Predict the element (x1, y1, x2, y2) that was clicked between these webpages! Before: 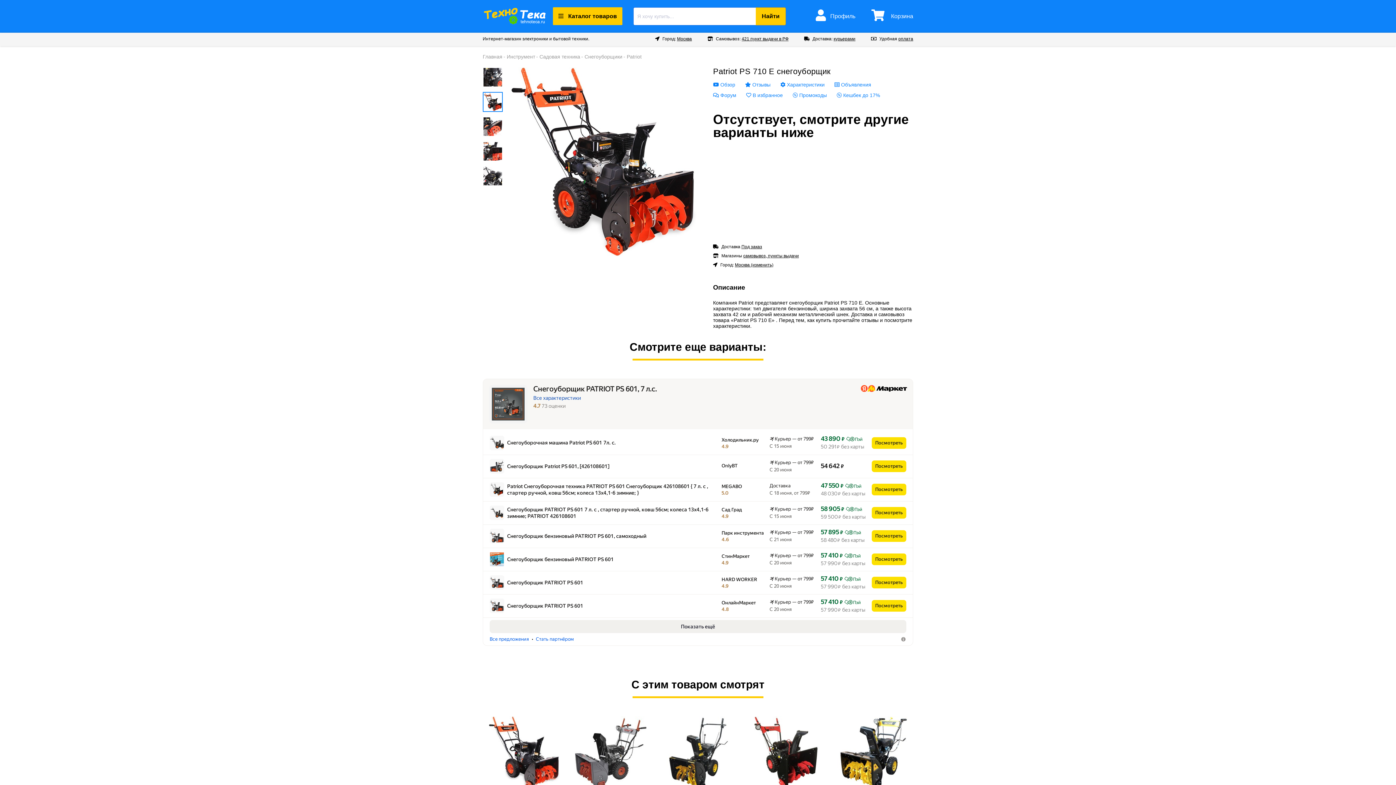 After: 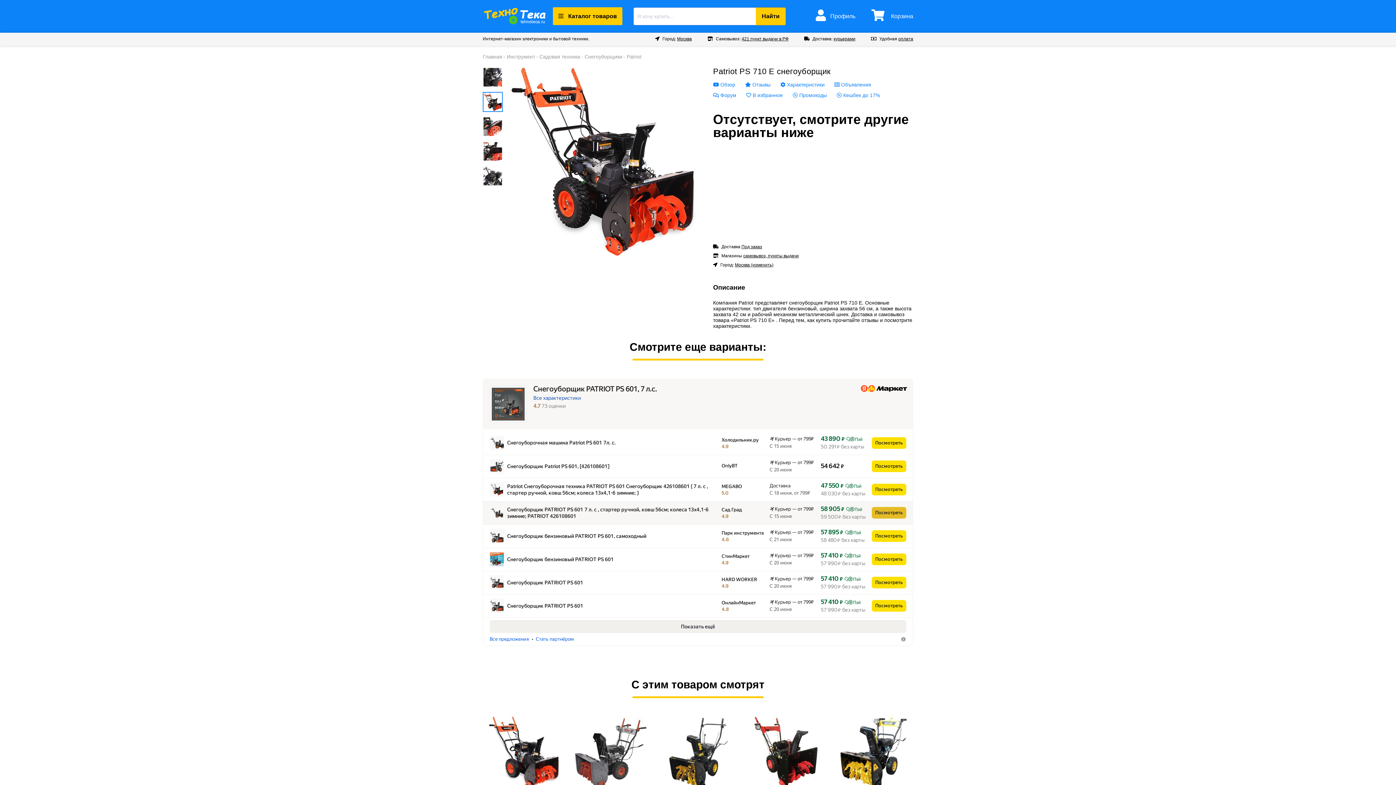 Action: bbox: (872, 507, 906, 518) label: Посмотреть